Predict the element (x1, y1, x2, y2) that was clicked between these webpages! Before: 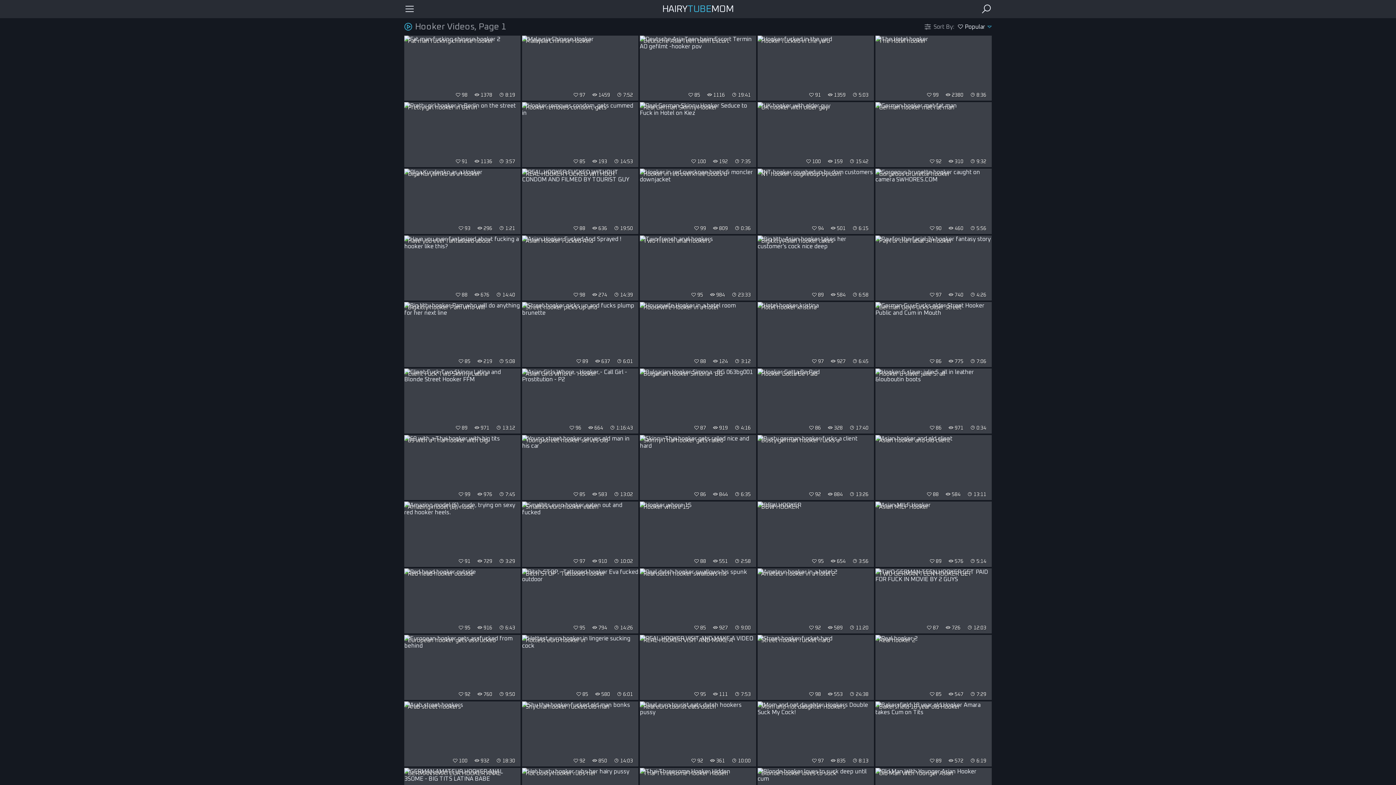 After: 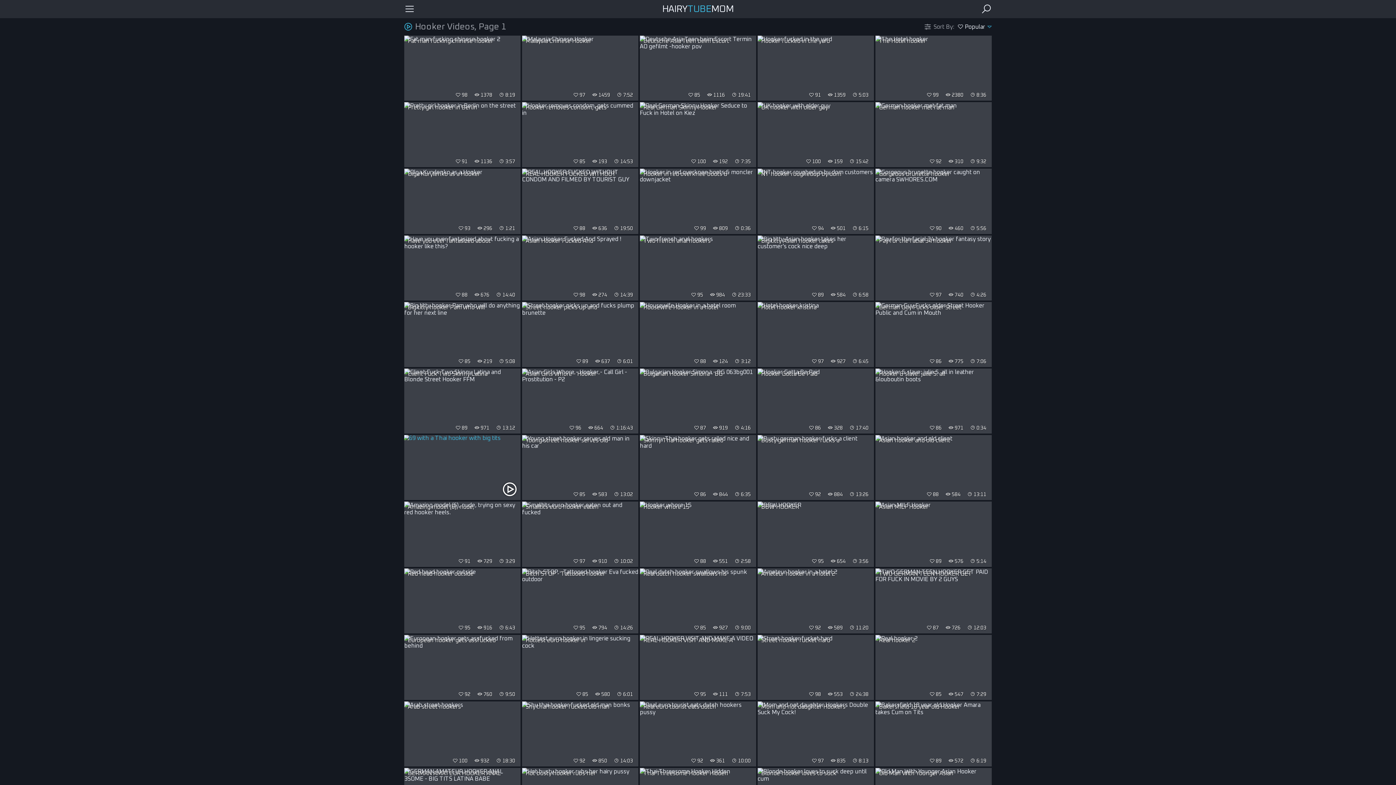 Action: bbox: (404, 435, 520, 500) label: 69 with a Thai hooker with big

 99  976  7:45